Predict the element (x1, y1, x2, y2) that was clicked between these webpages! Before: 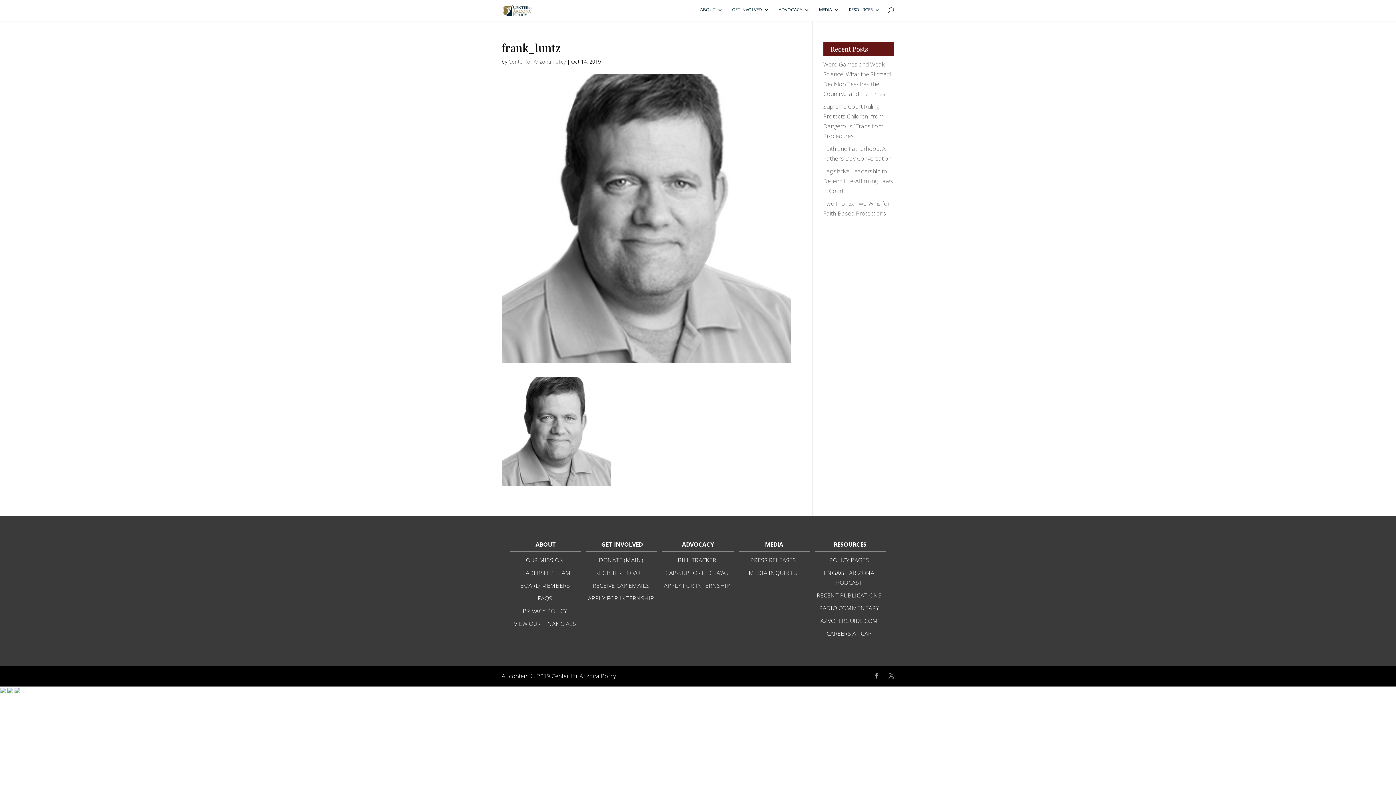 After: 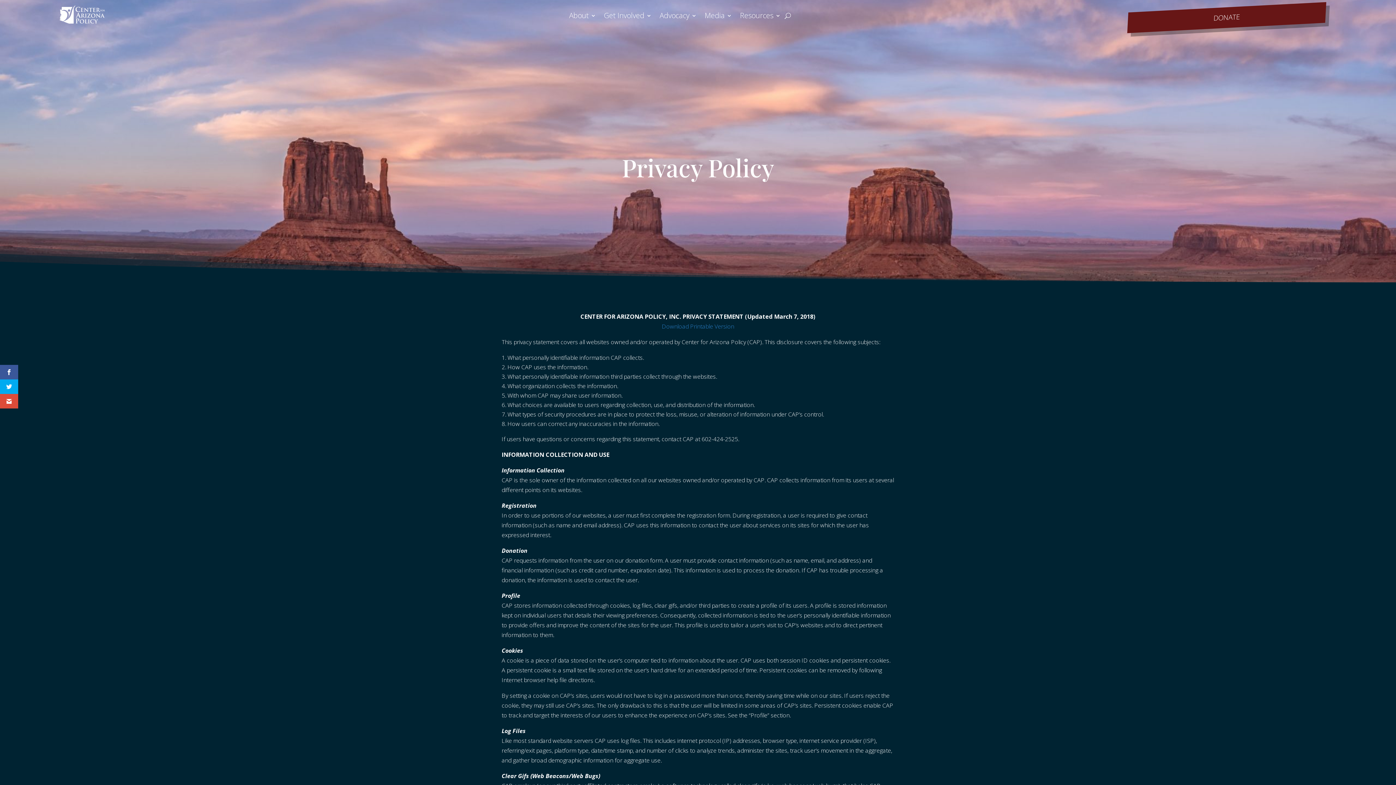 Action: bbox: (522, 607, 567, 615) label: PRIVACY POLICY